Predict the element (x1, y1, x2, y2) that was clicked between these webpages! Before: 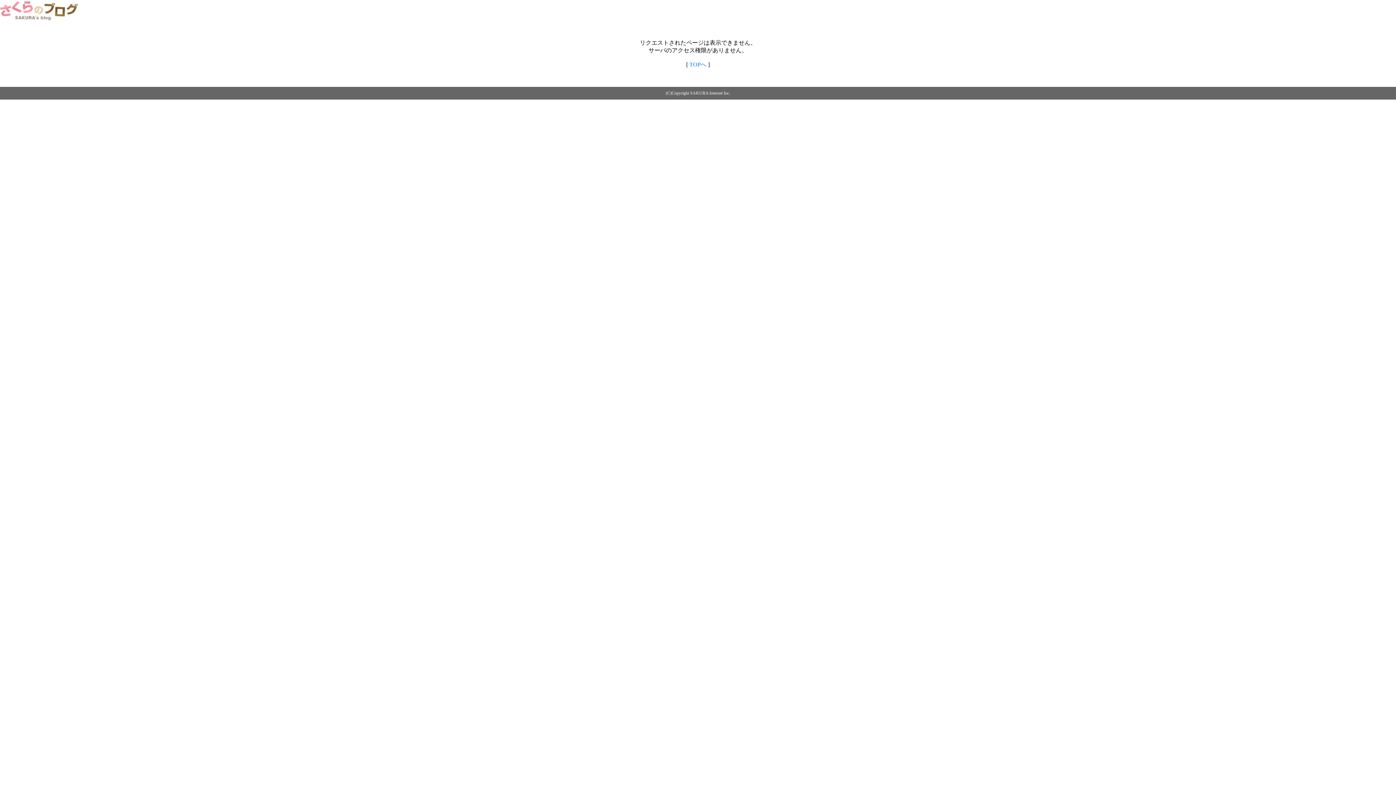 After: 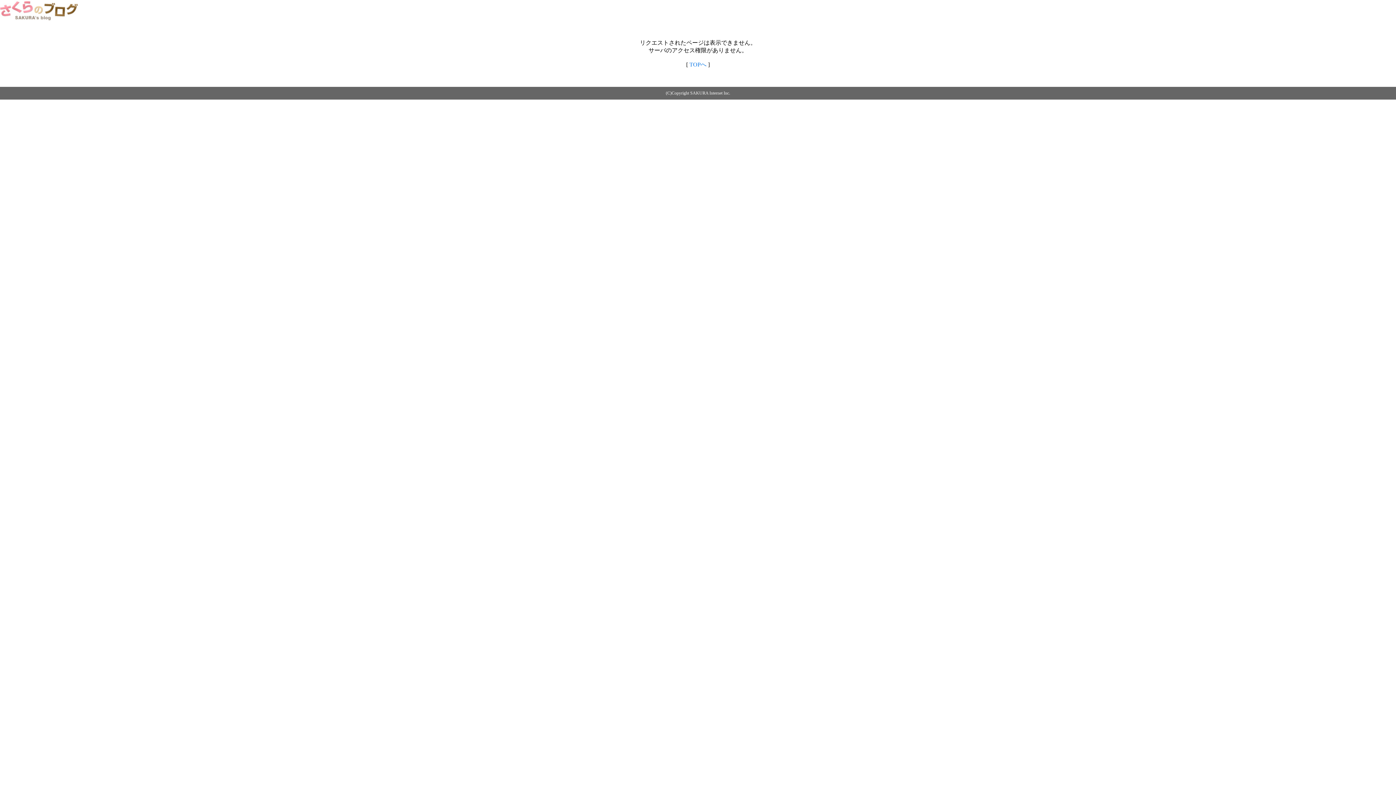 Action: bbox: (0, 14, 79, 20)